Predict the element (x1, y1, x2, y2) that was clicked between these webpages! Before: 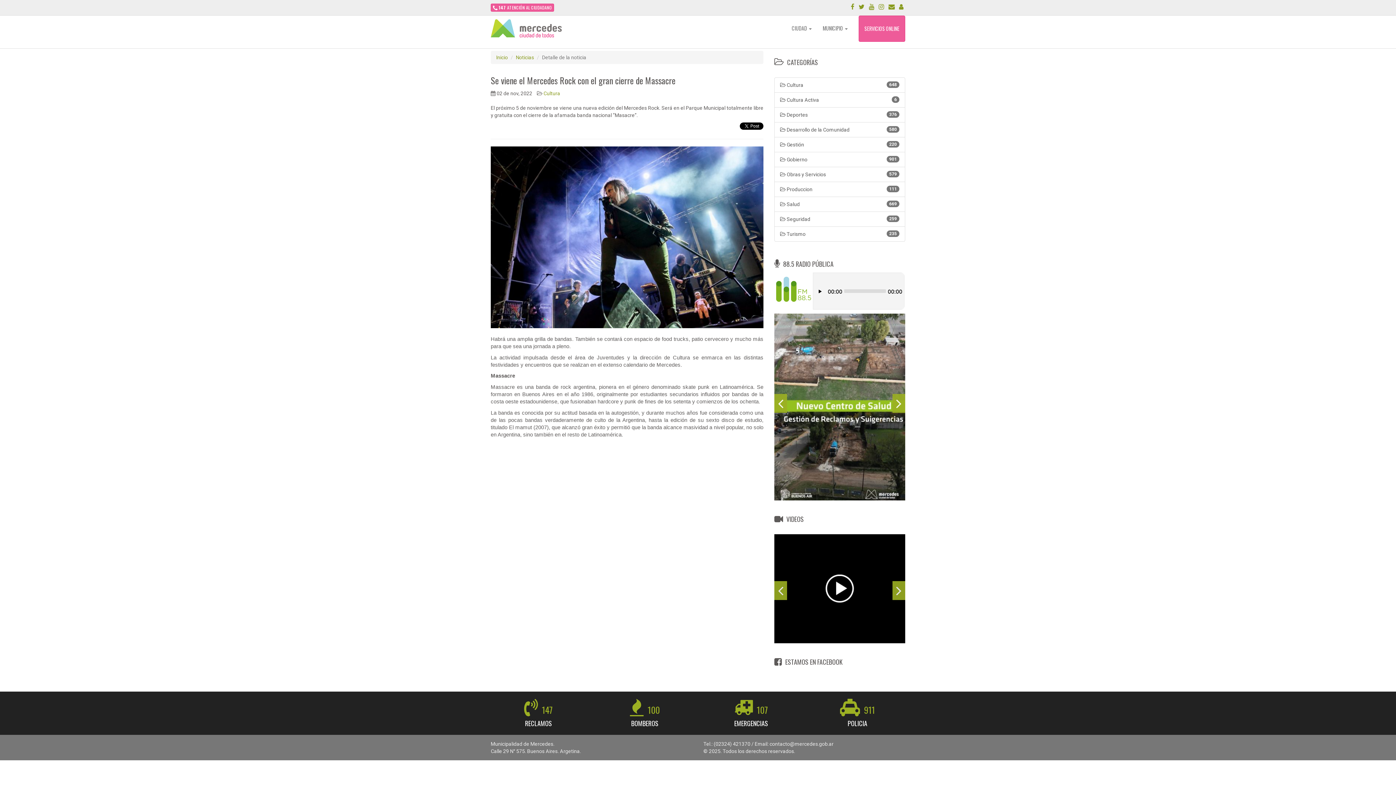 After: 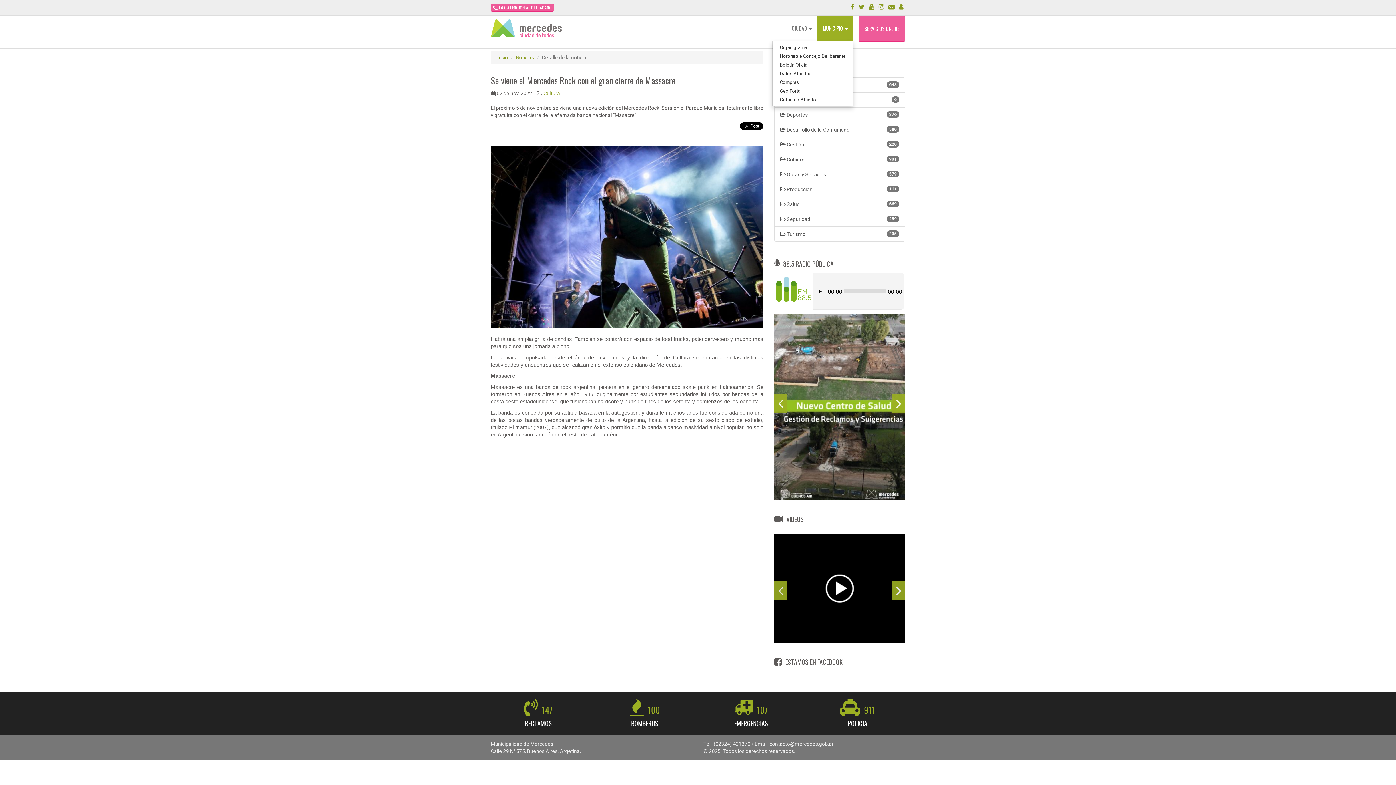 Action: bbox: (817, 15, 853, 41) label: MUNICIPIO 